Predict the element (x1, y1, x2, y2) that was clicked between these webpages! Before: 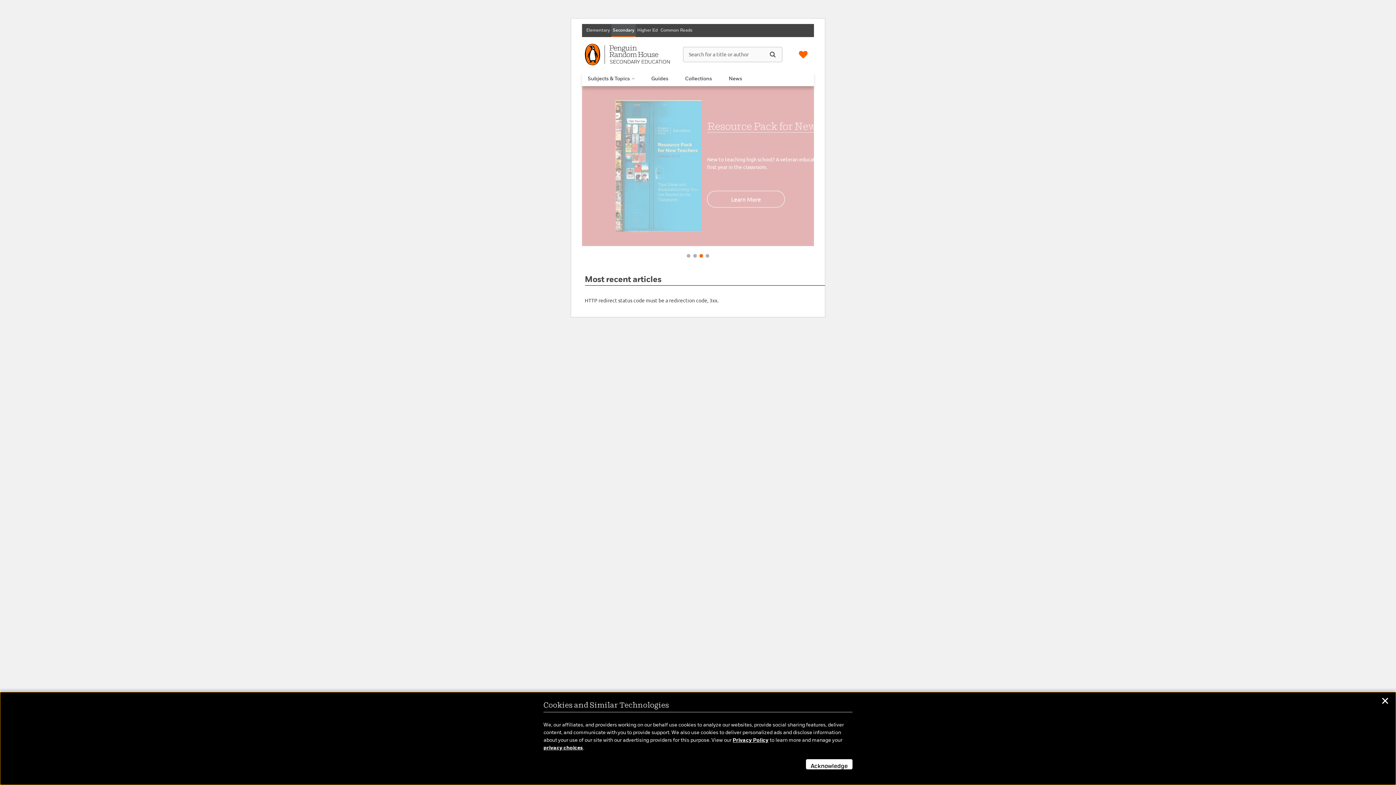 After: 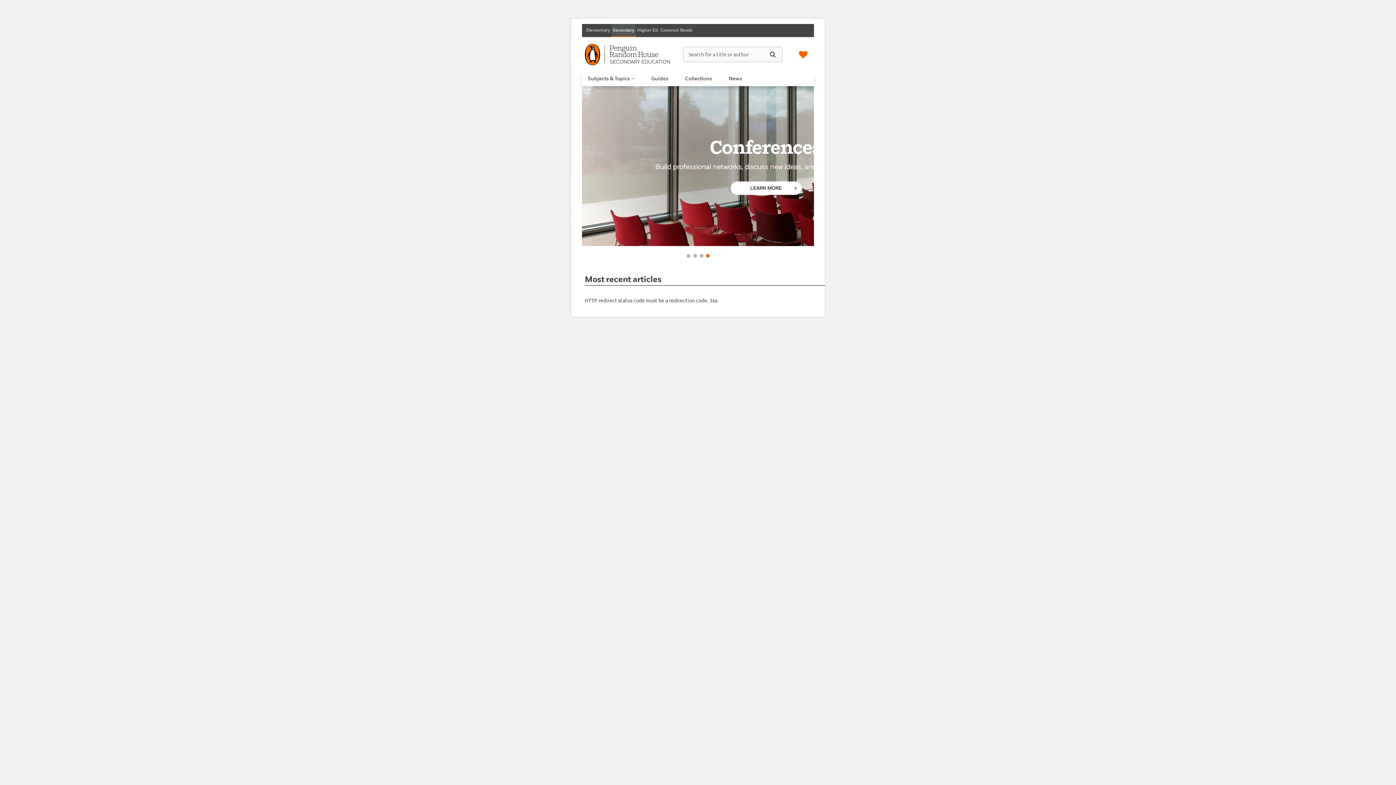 Action: bbox: (806, 759, 852, 769) label: Acknowledge